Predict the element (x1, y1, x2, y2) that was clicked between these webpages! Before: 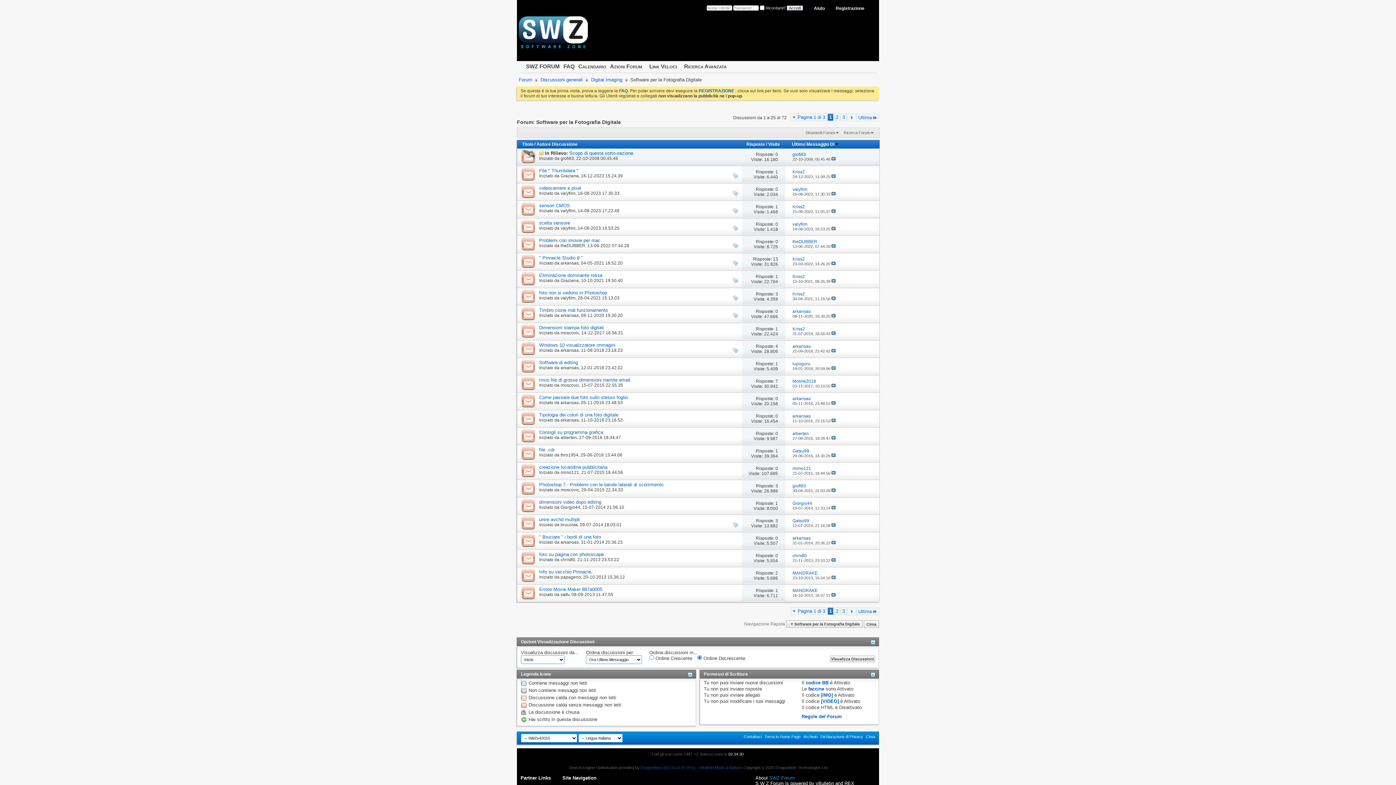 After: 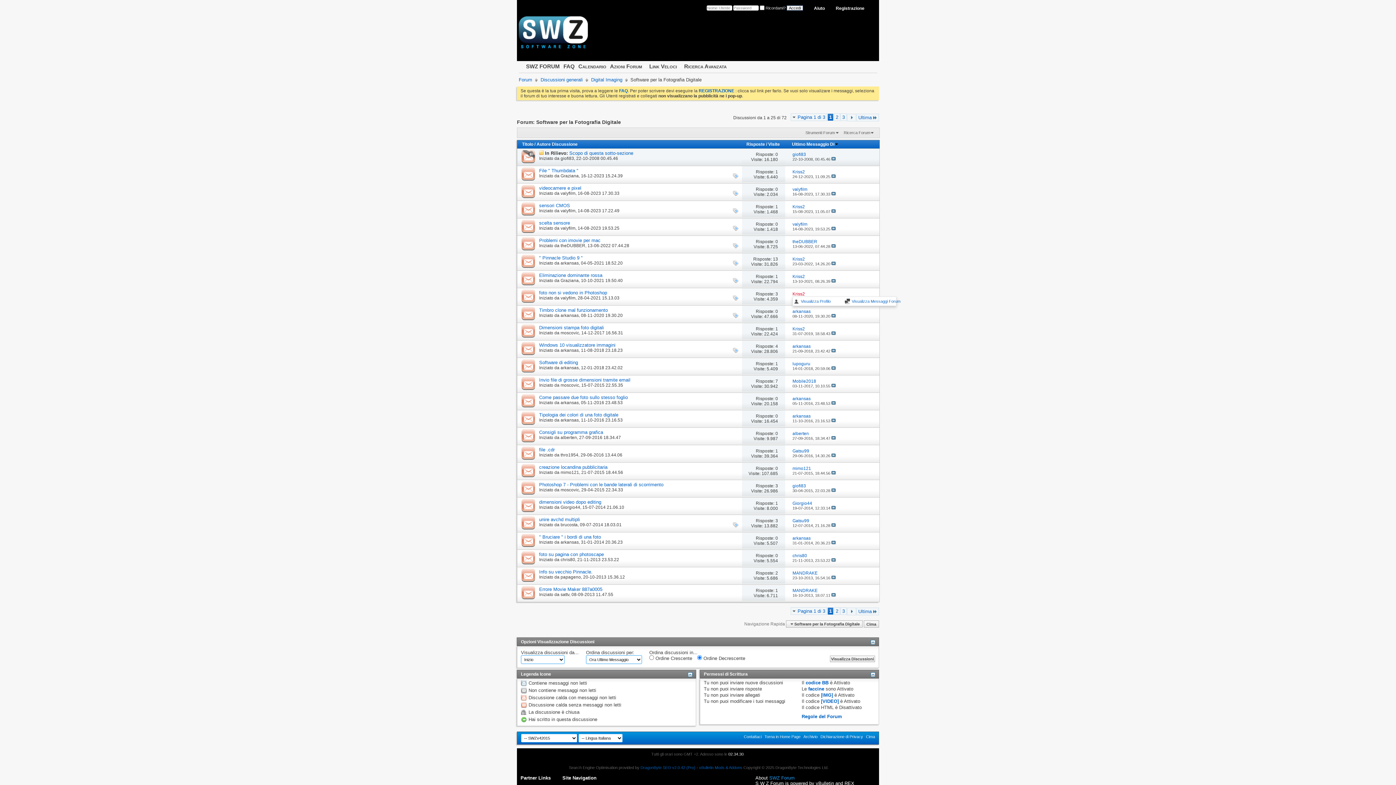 Action: bbox: (792, 291, 805, 296) label: Kriss2